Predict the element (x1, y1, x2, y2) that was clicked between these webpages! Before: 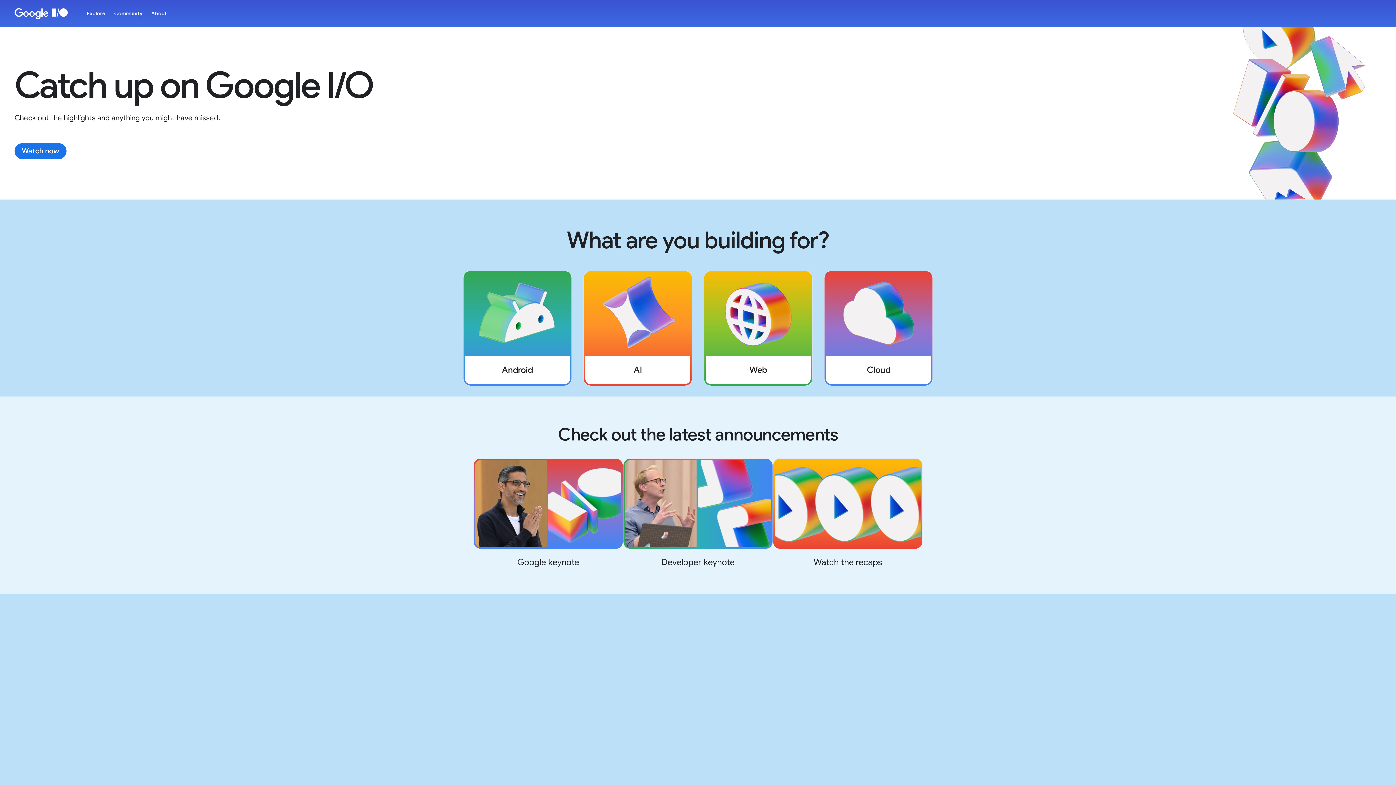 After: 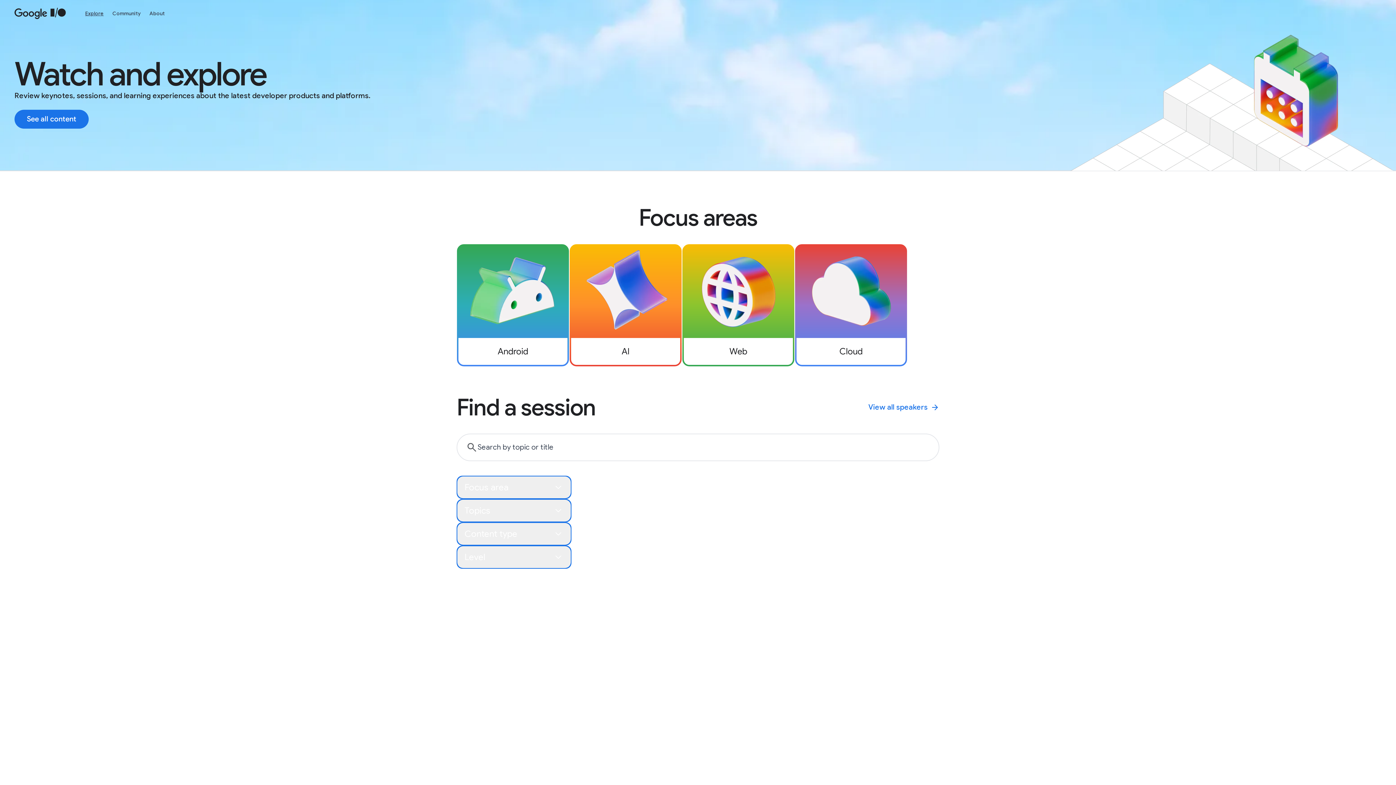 Action: label: Go to /explore?focus_areas=Cloud bbox: (824, 270, 933, 386)